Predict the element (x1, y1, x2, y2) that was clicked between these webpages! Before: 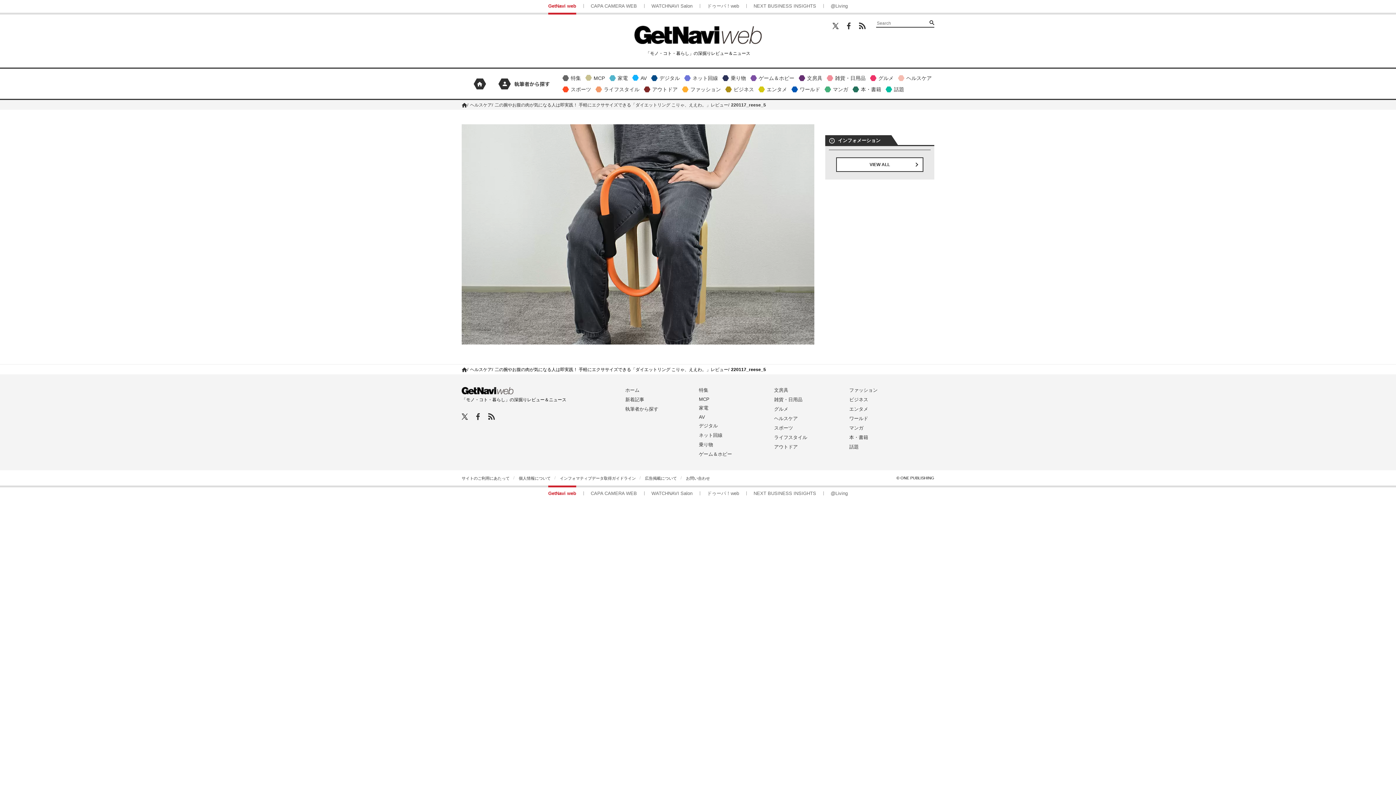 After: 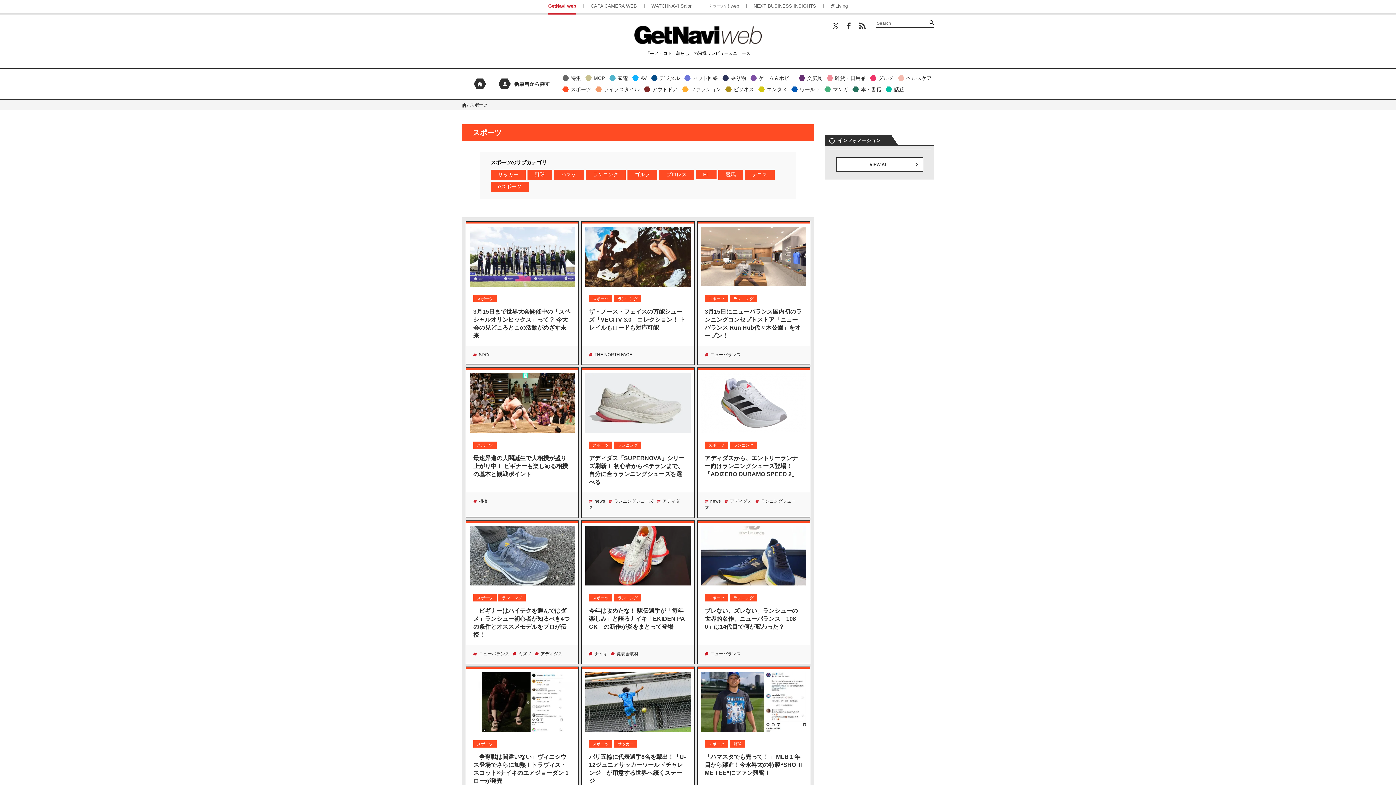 Action: label: スポーツ bbox: (774, 425, 793, 431)